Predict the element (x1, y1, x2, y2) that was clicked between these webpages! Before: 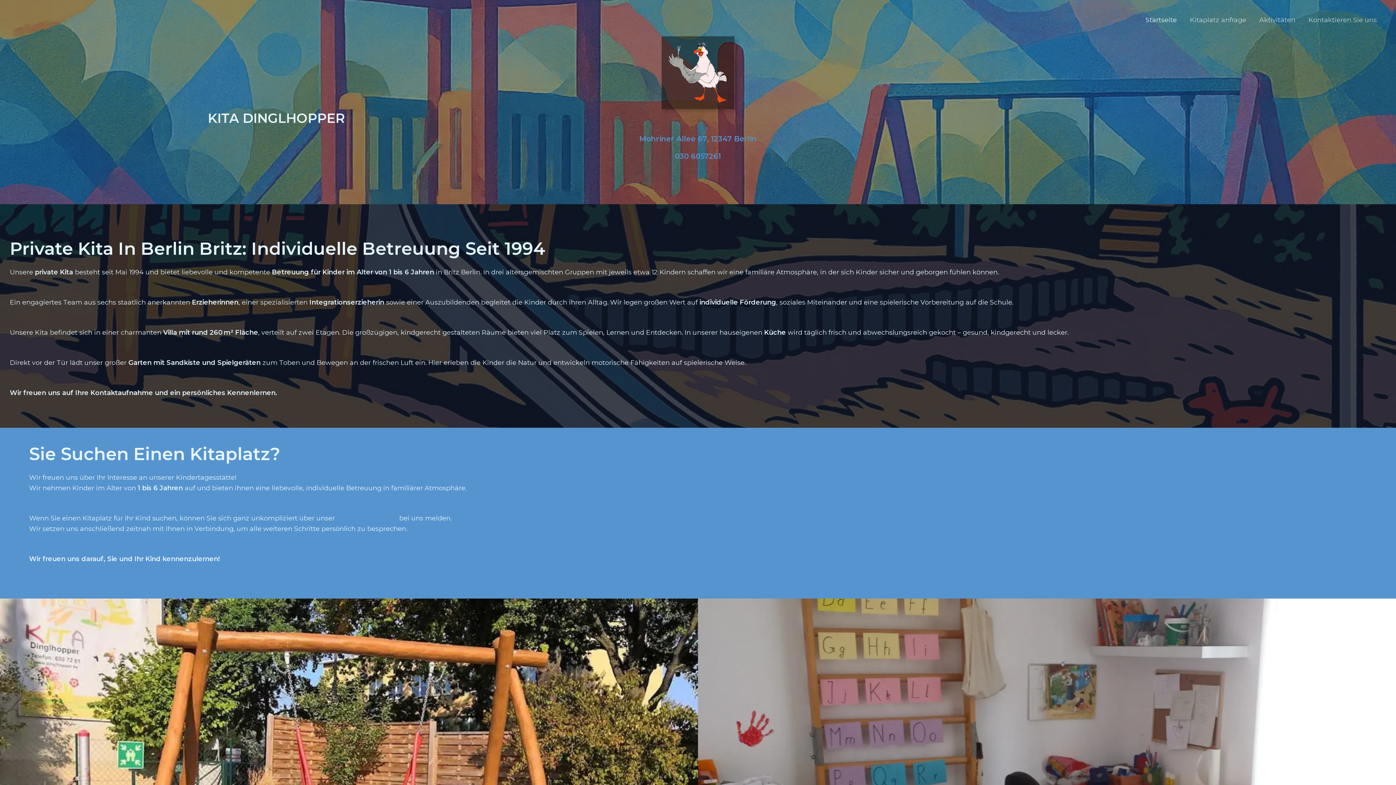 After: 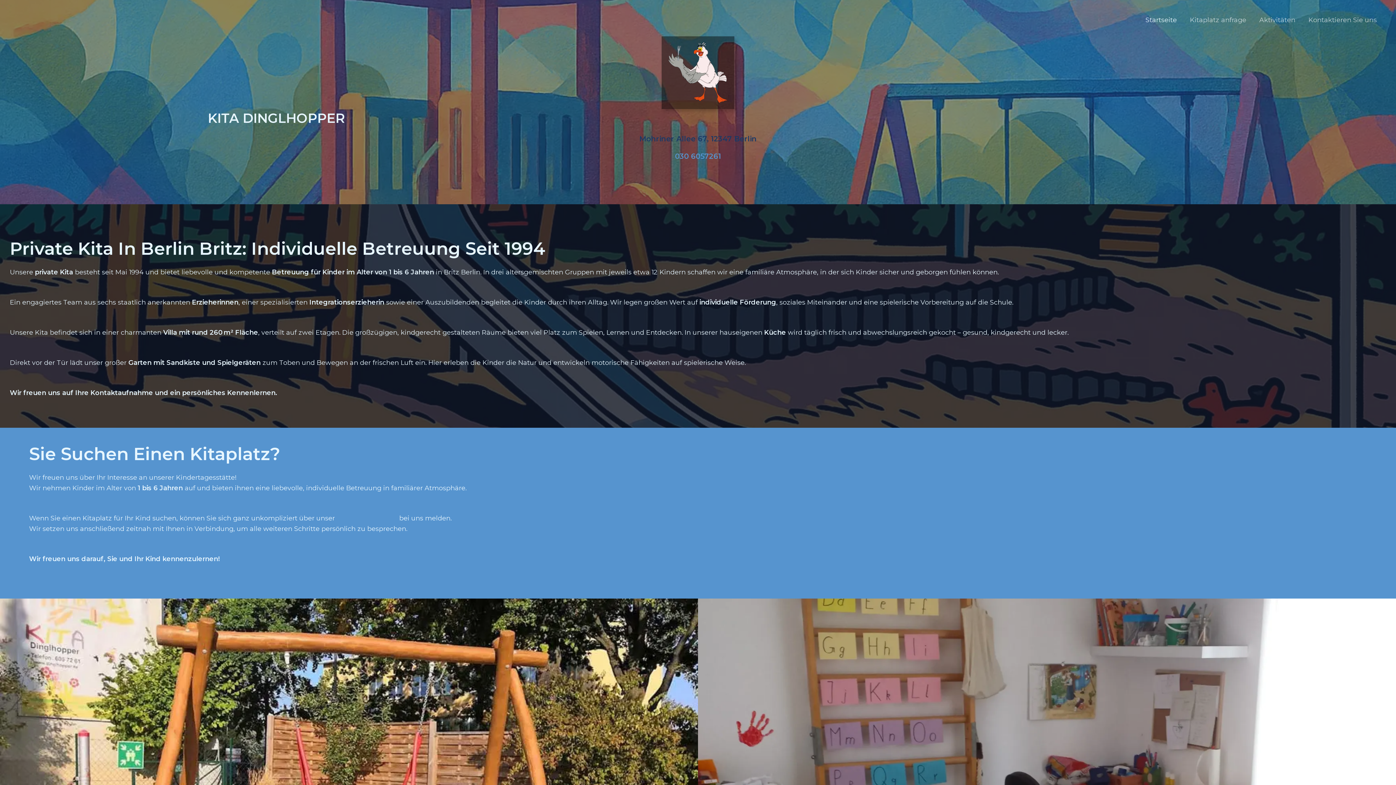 Action: bbox: (639, 134, 756, 143) label: Mohriner Allee 67, 12347 Berlin